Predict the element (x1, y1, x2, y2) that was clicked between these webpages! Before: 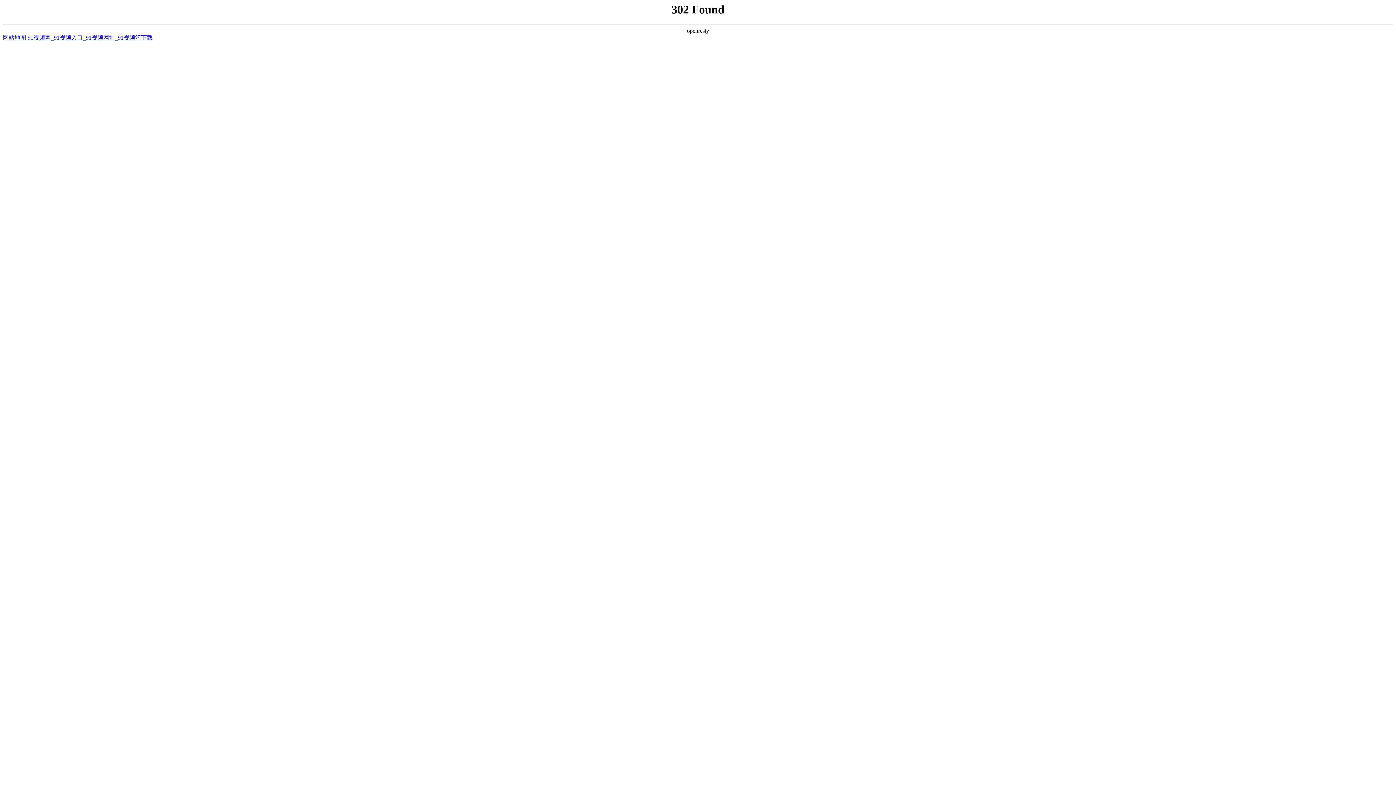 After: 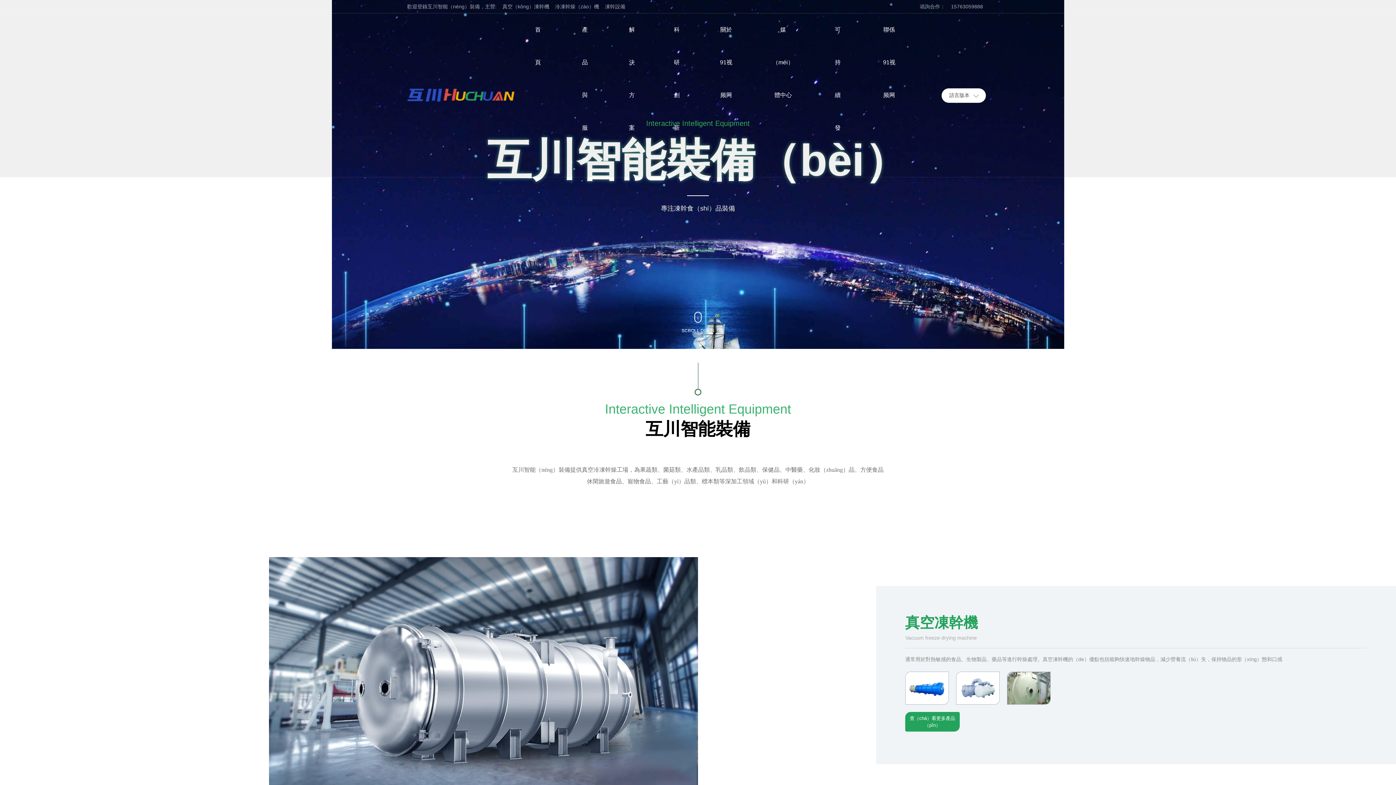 Action: label: 91视频网_91视频入口_91视频网址_91视频污下载 bbox: (27, 34, 152, 40)